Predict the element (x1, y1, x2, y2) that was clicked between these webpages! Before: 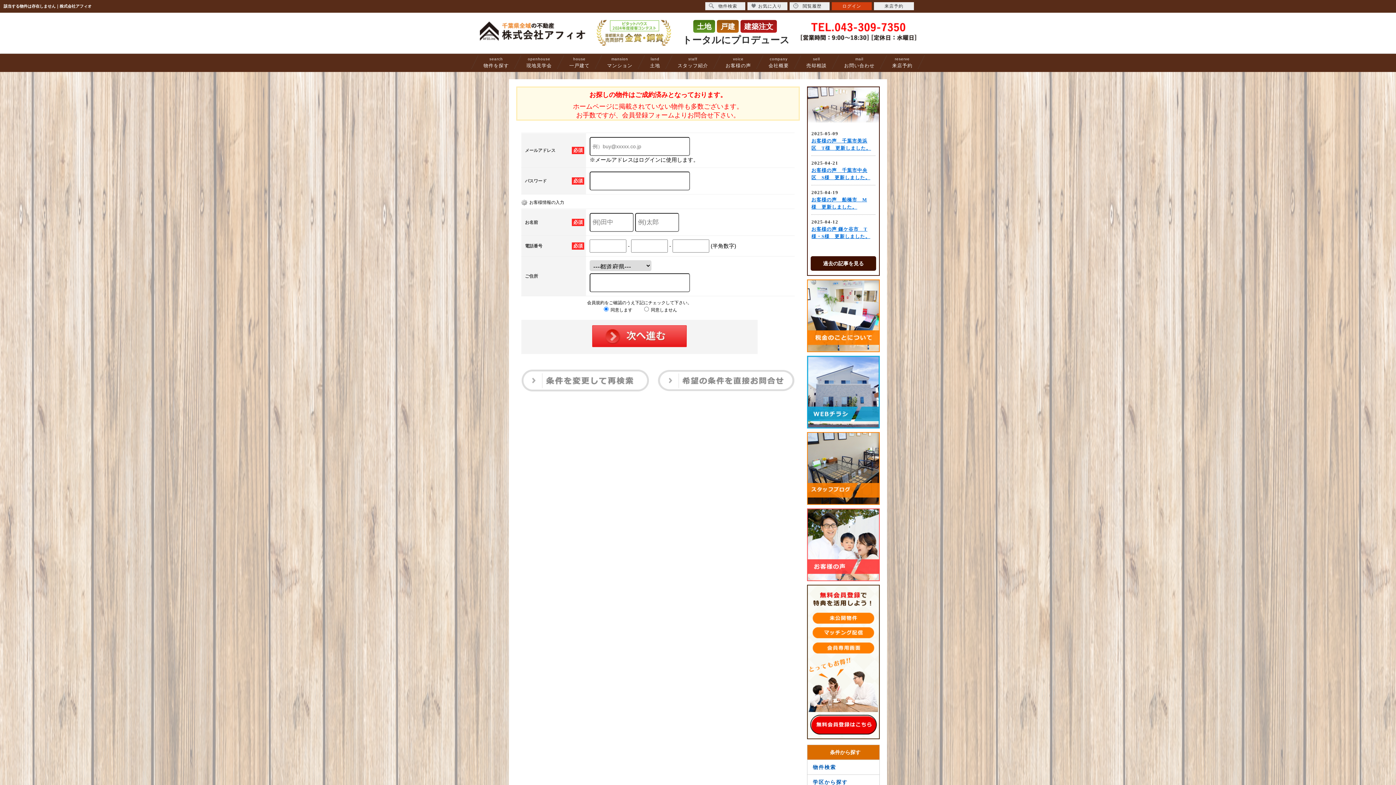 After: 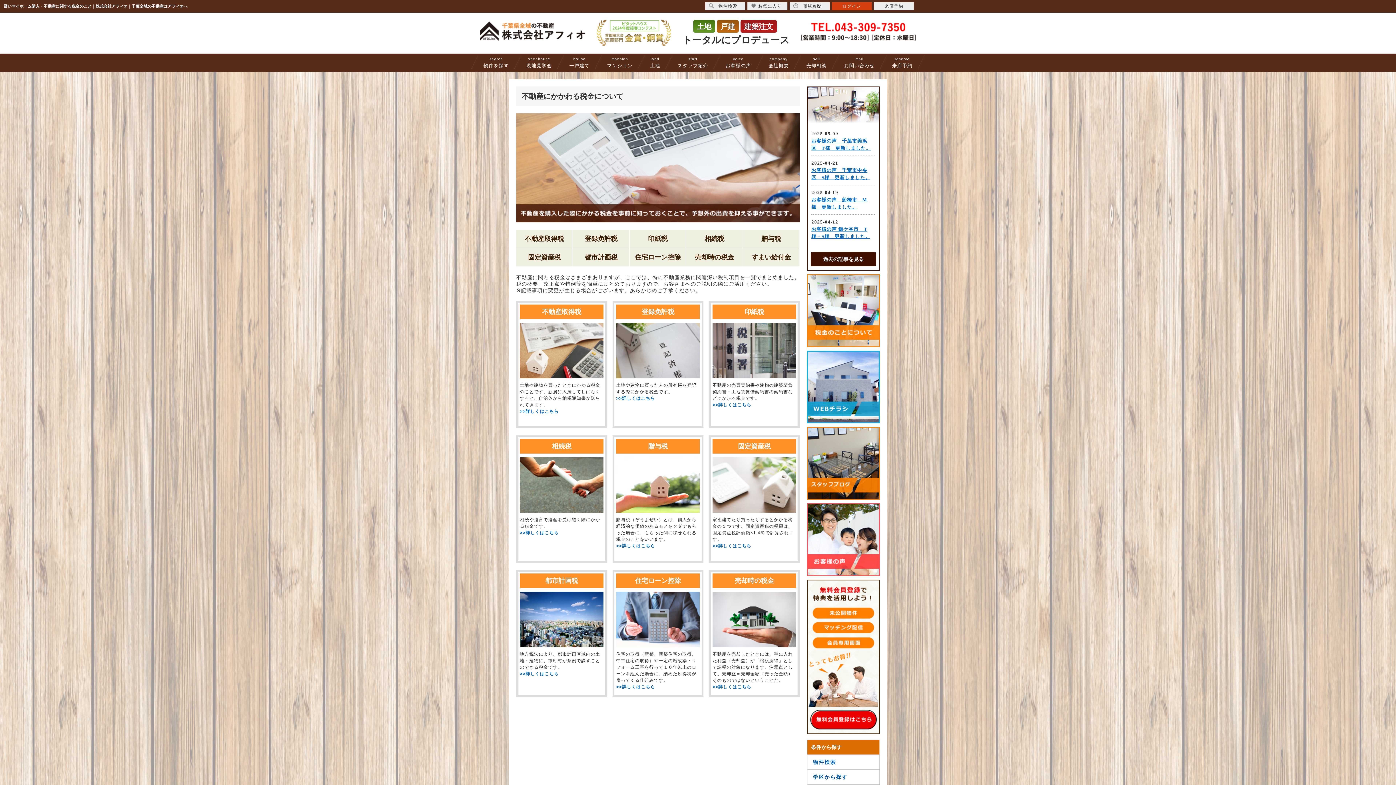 Action: bbox: (807, 346, 880, 351)